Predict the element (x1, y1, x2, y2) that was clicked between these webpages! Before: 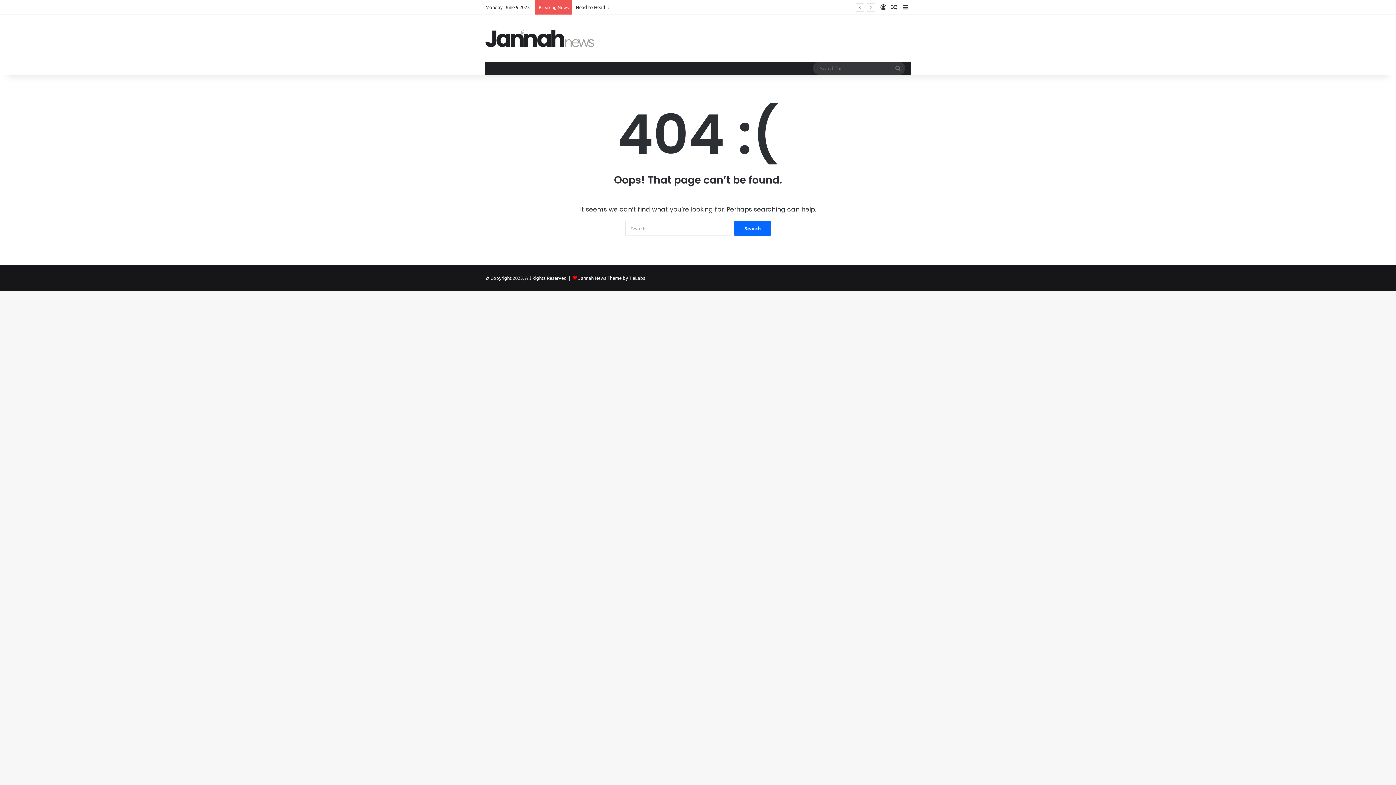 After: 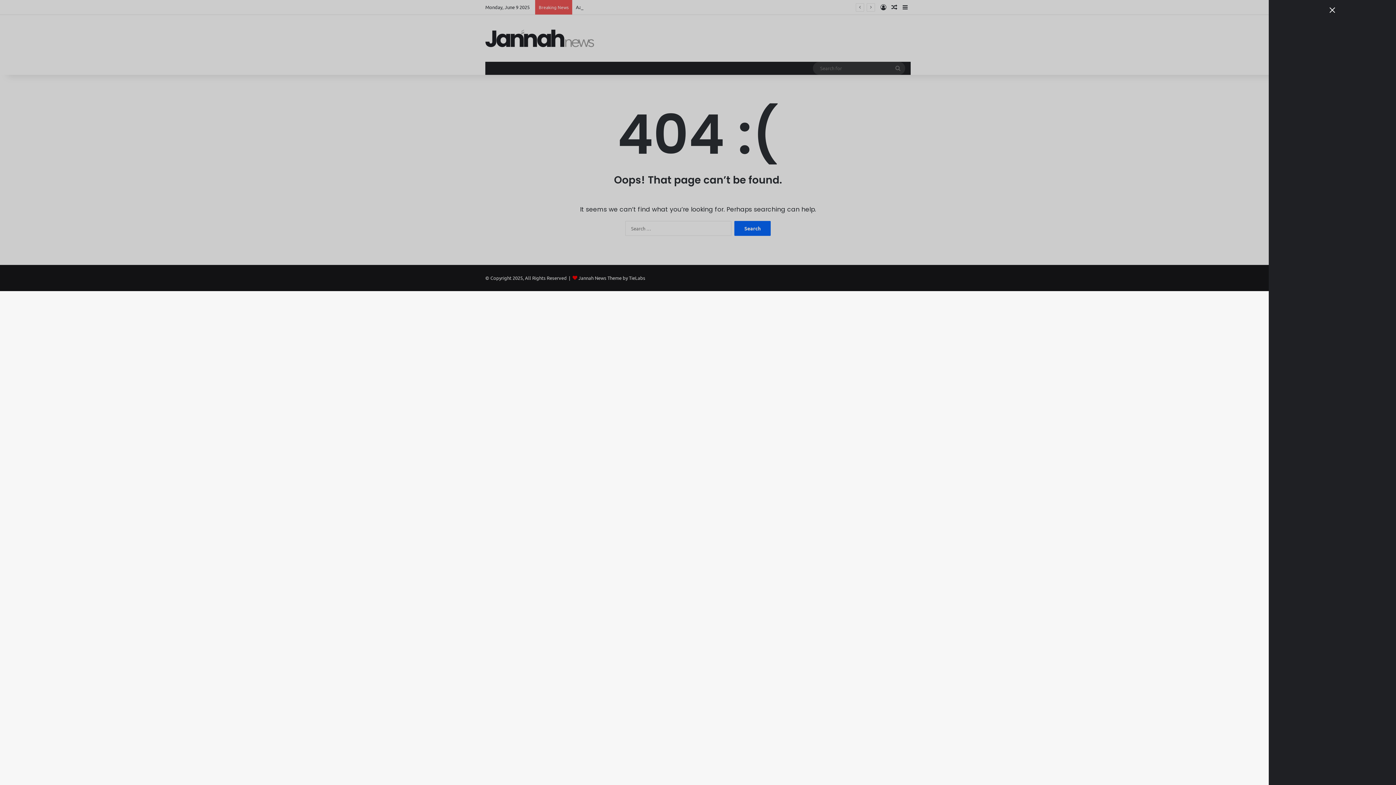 Action: label: Sidebar bbox: (900, 0, 910, 14)